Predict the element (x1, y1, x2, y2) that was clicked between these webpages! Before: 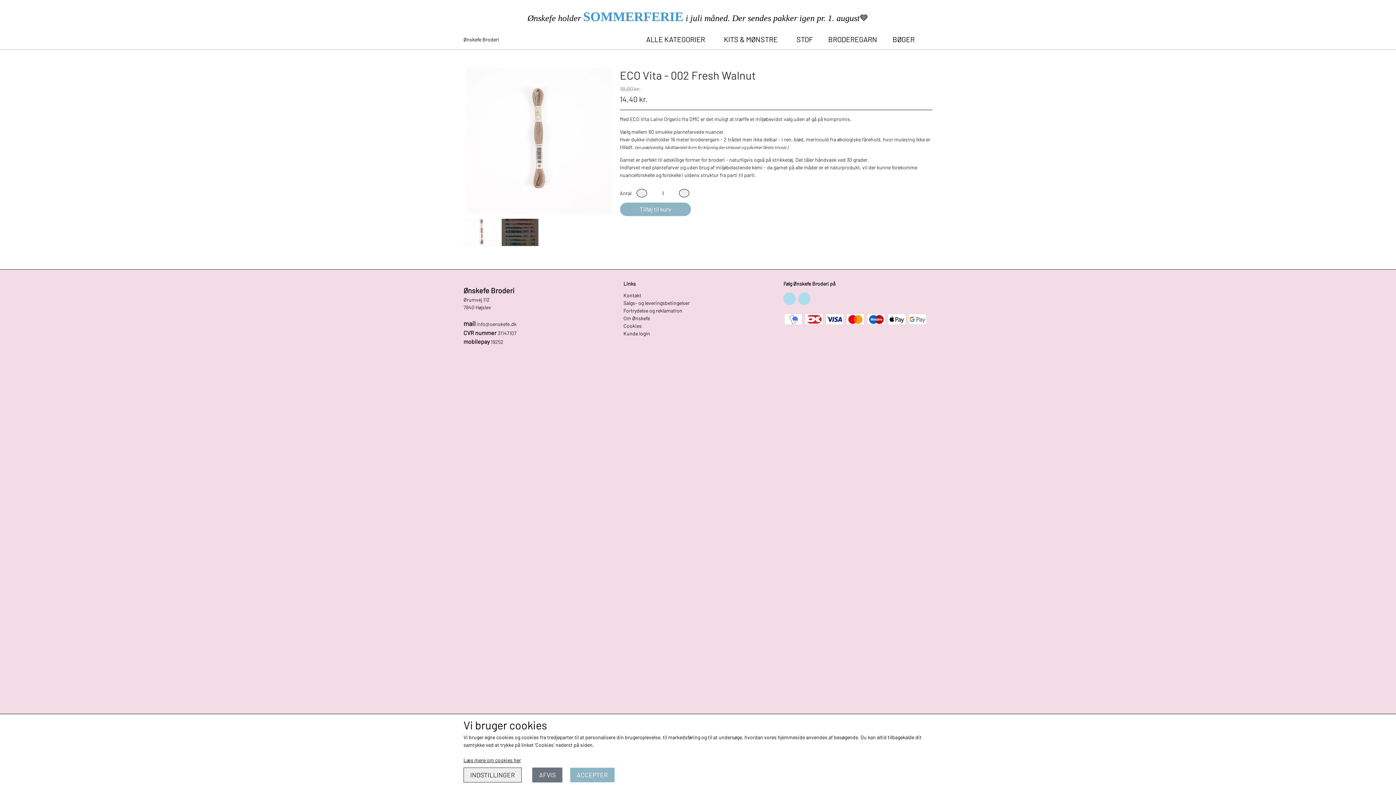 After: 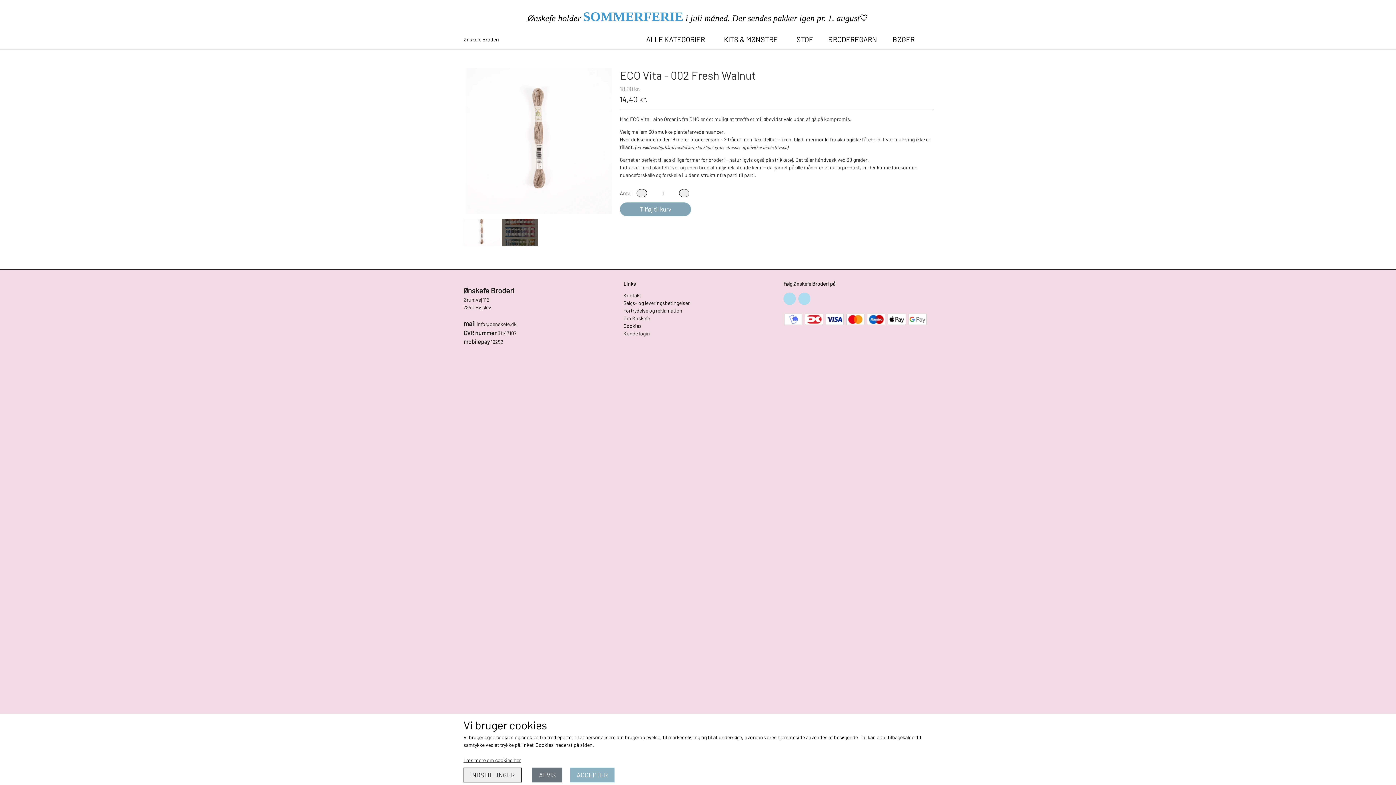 Action: label: Tilføj til kurv bbox: (620, 202, 691, 216)